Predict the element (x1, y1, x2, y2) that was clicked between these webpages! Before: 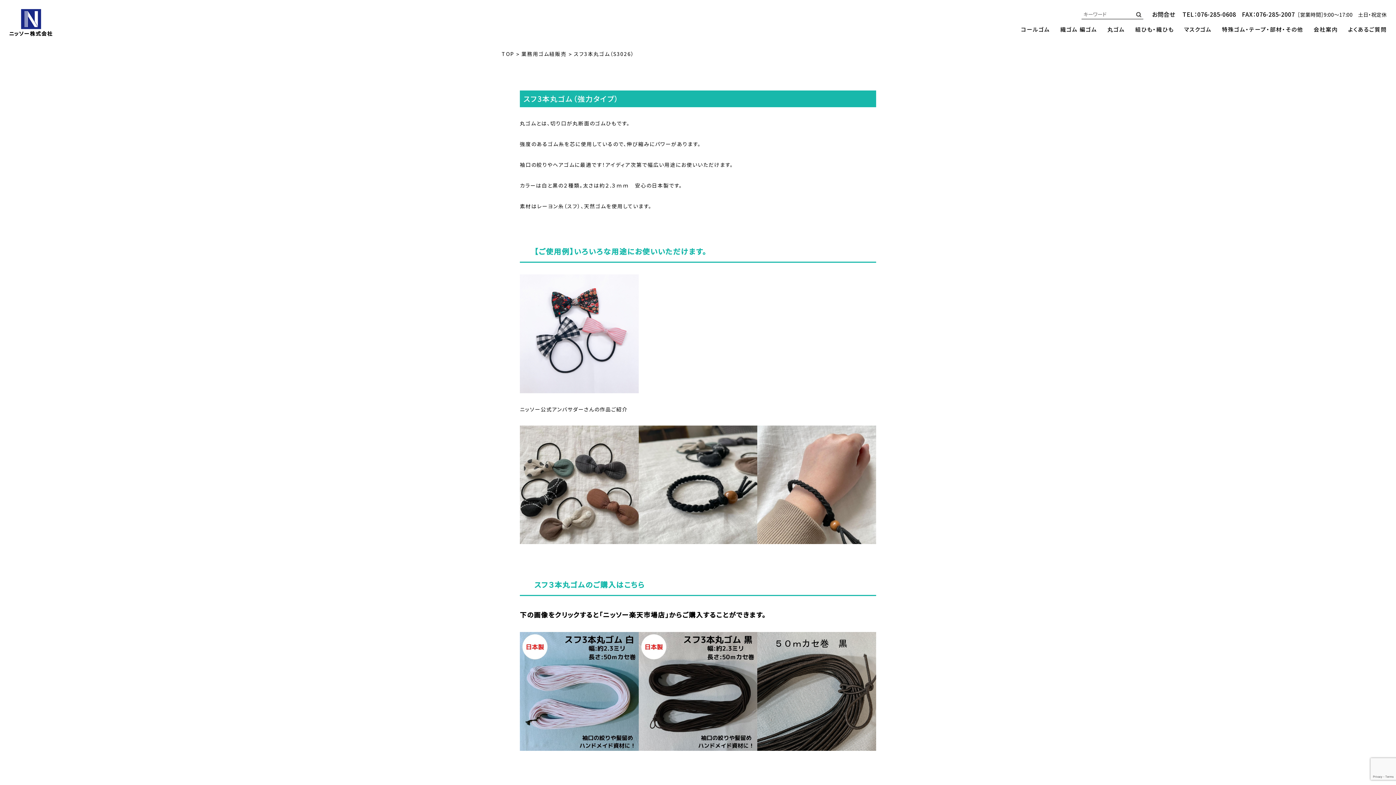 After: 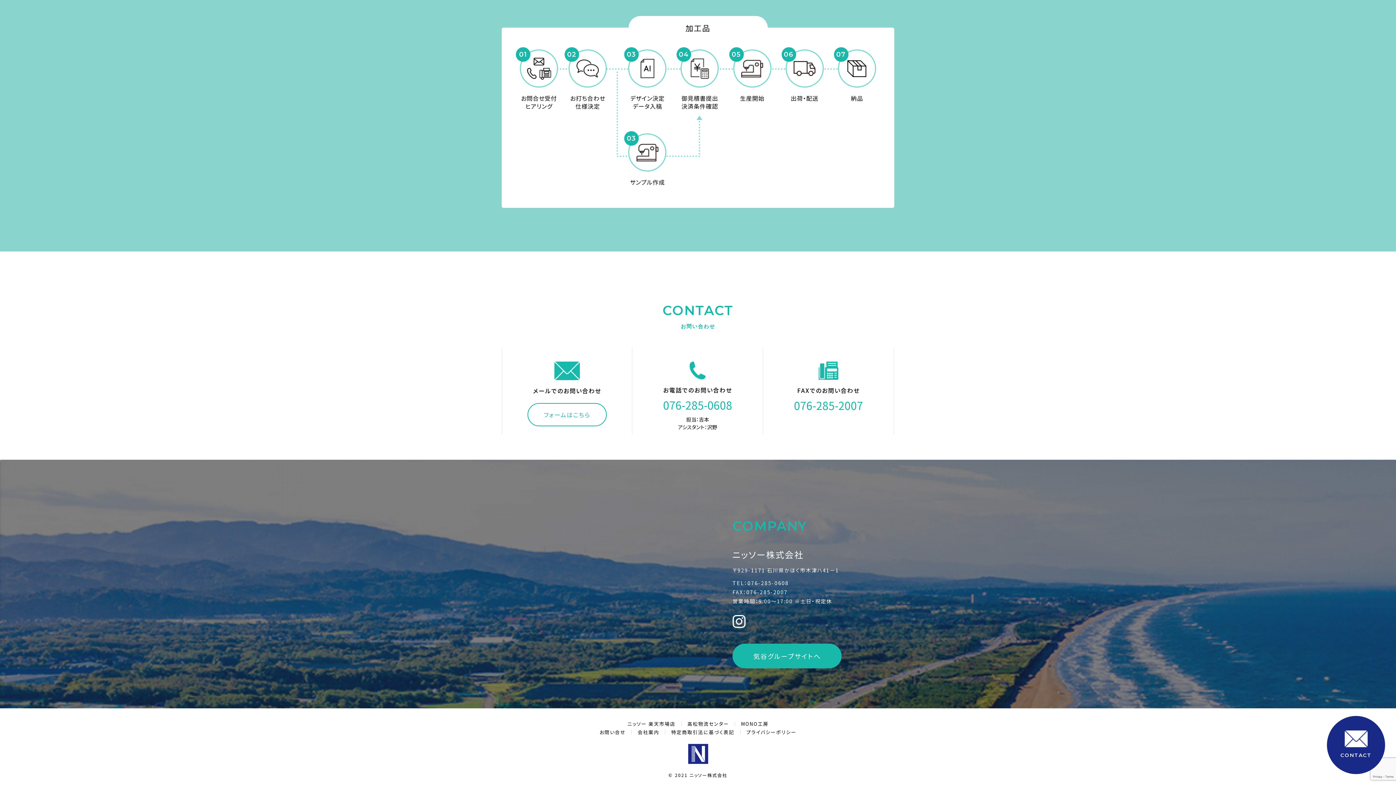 Action: bbox: (1313, 25, 1338, 33) label: 会社案内